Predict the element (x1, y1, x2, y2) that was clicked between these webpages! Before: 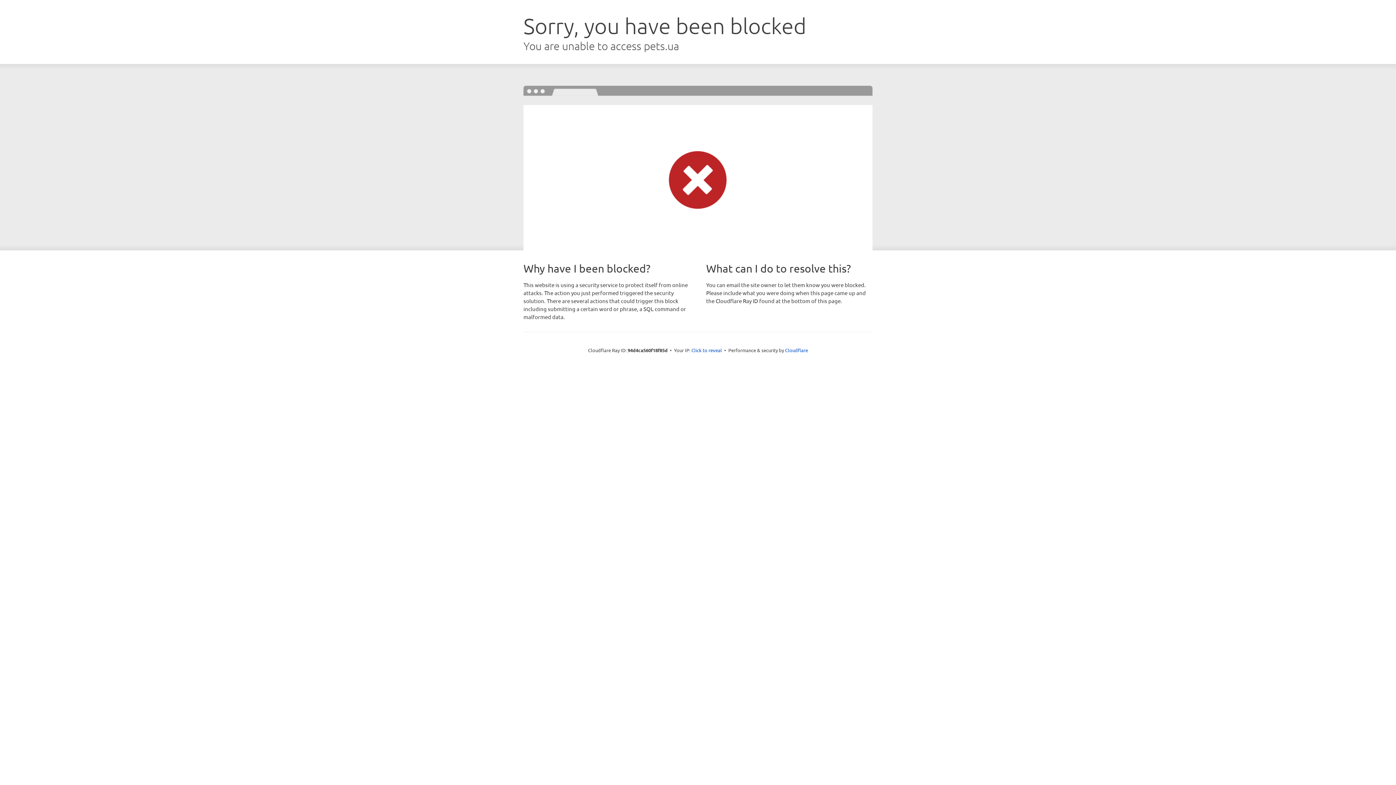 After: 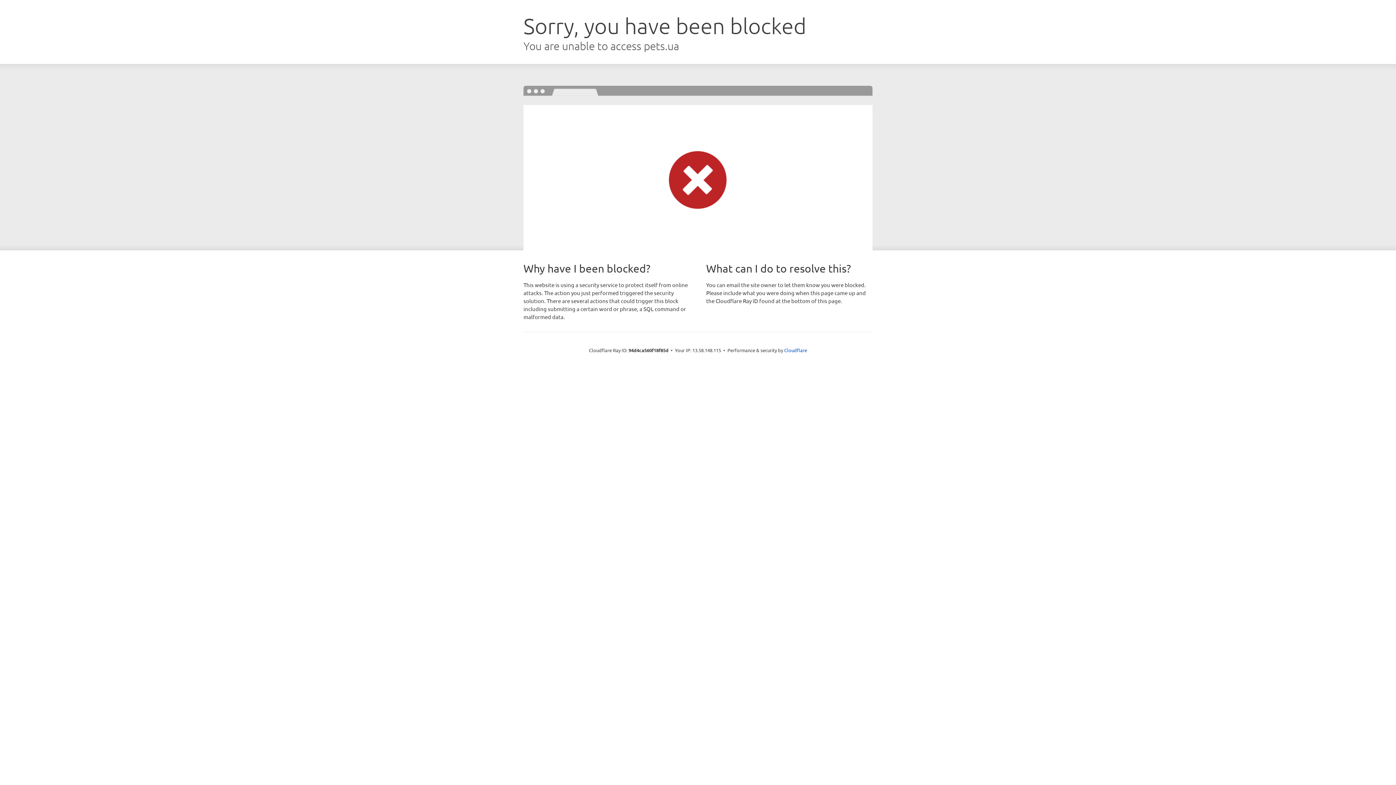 Action: bbox: (691, 346, 722, 353) label: Click to reveal